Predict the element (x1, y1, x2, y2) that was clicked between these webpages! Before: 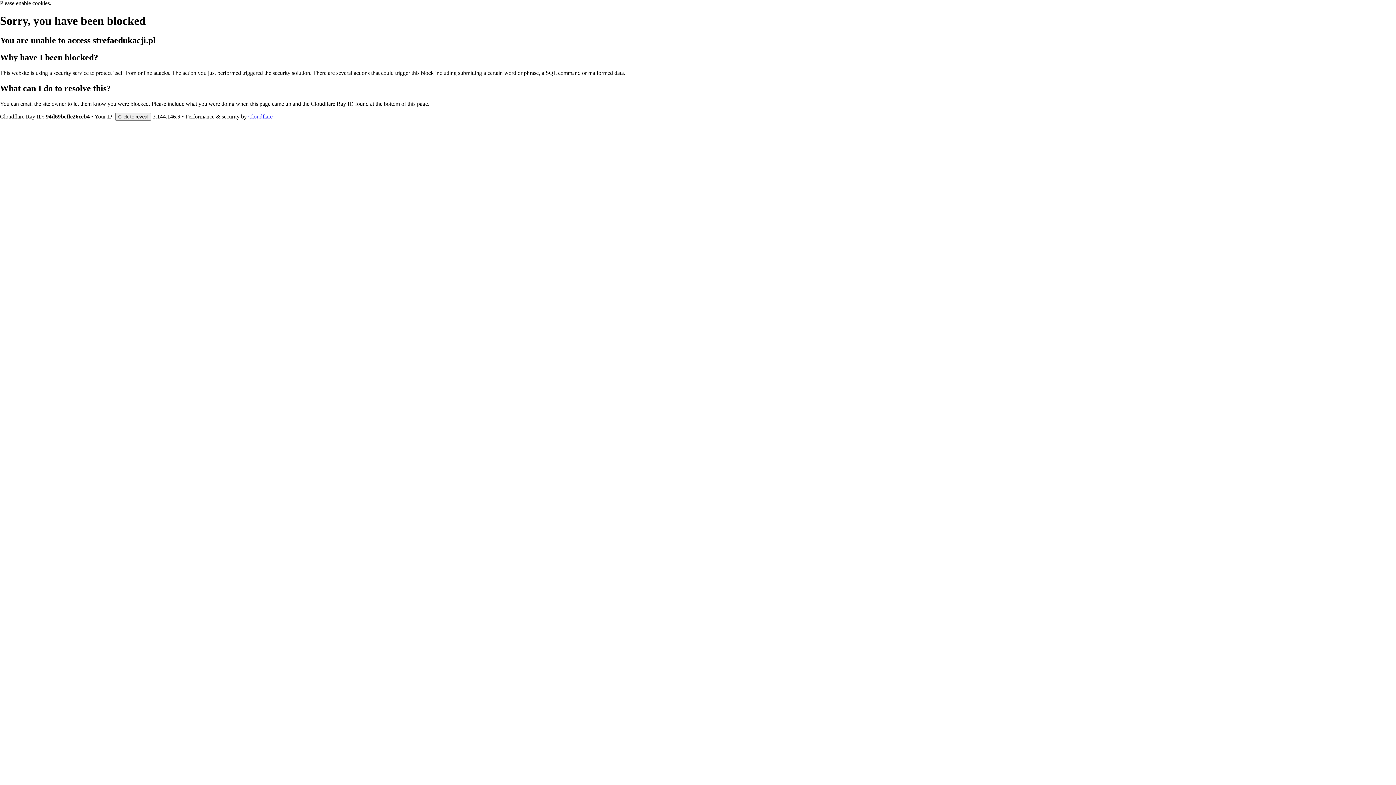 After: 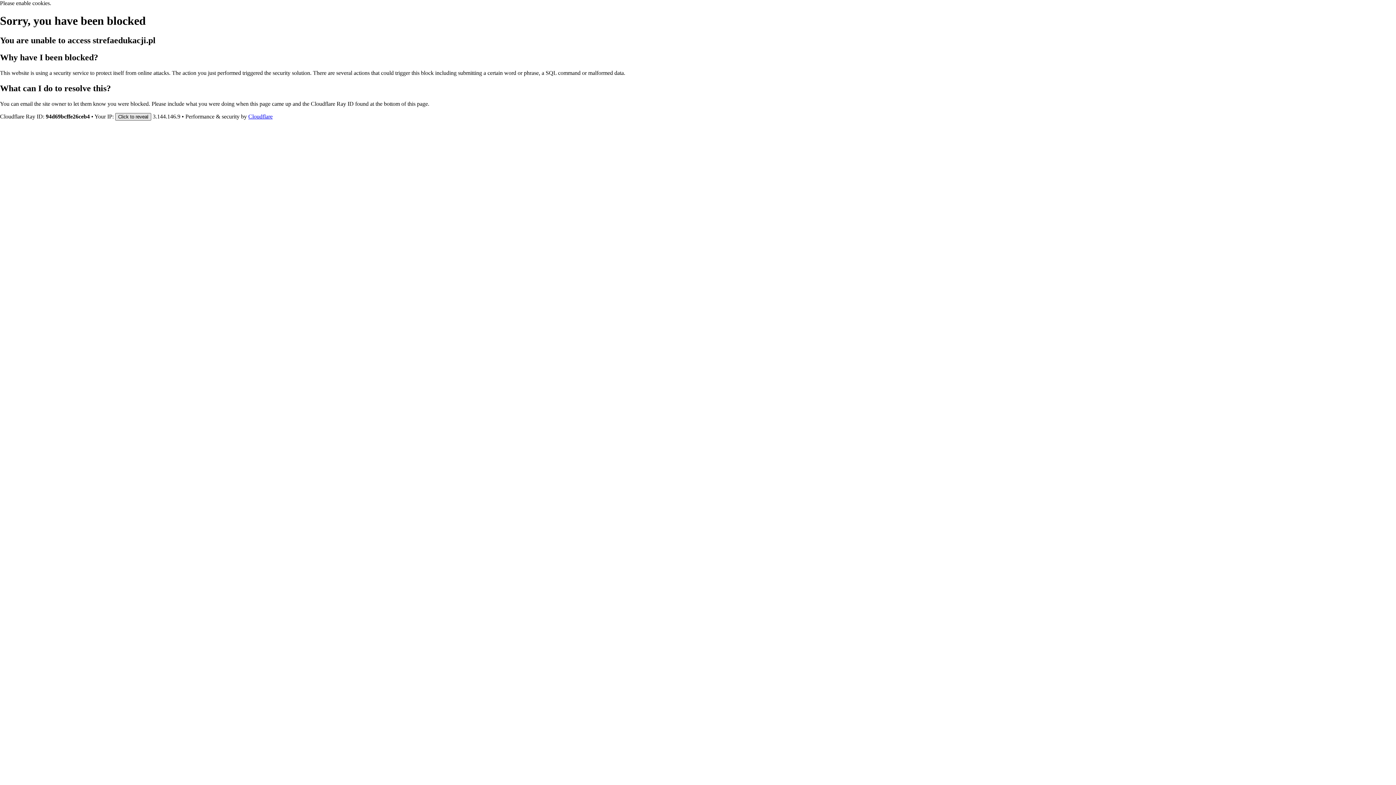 Action: label: Click to reveal bbox: (115, 112, 151, 120)